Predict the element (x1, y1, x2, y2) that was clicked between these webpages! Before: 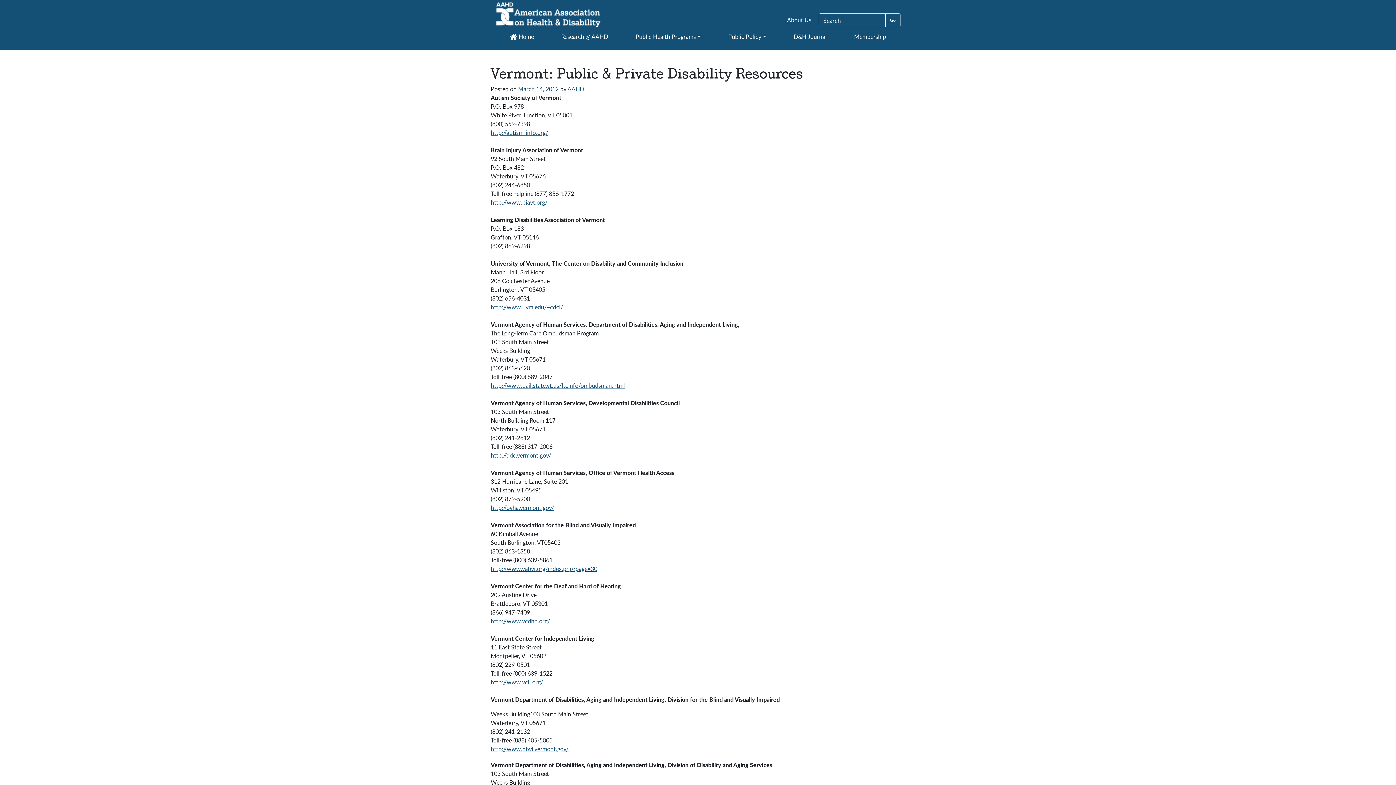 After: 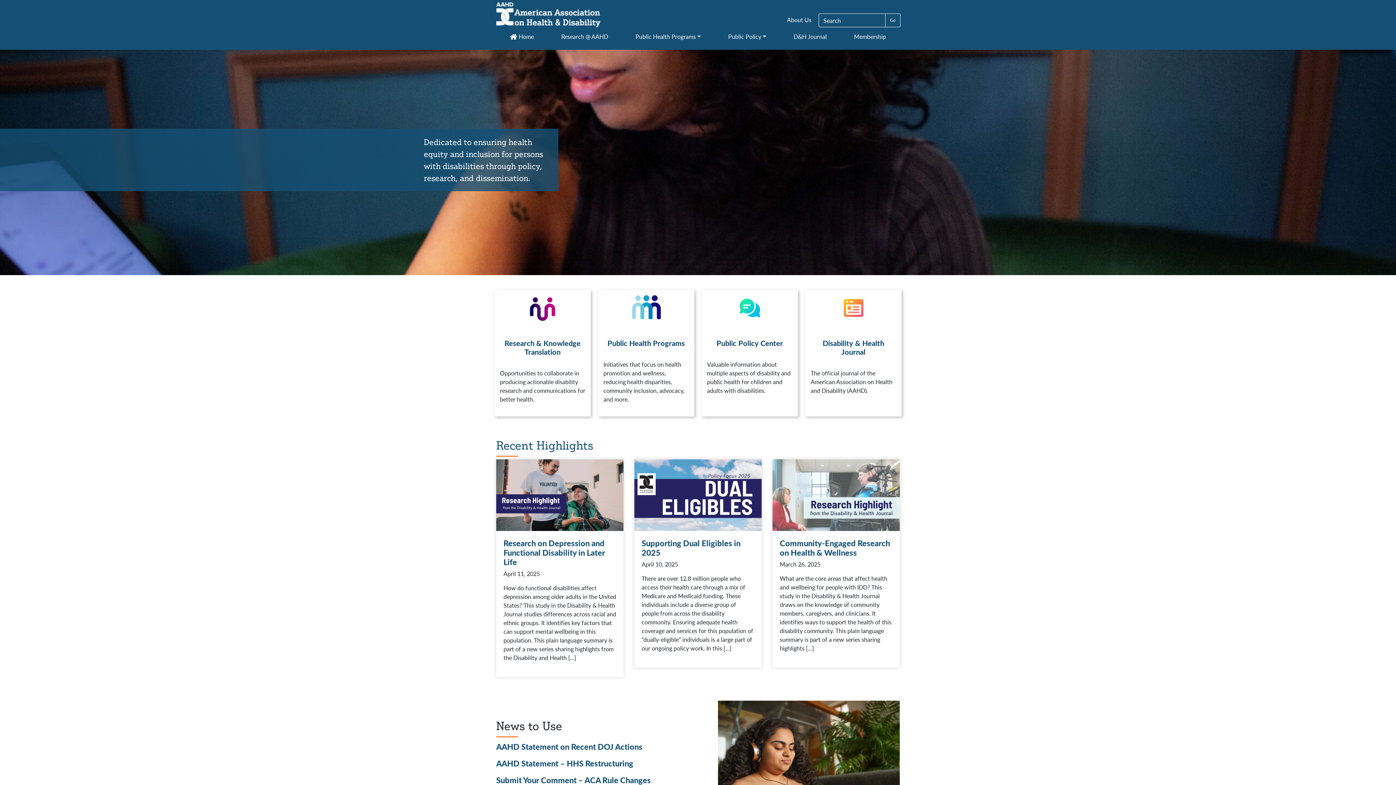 Action: bbox: (496, 0, 601, 29)